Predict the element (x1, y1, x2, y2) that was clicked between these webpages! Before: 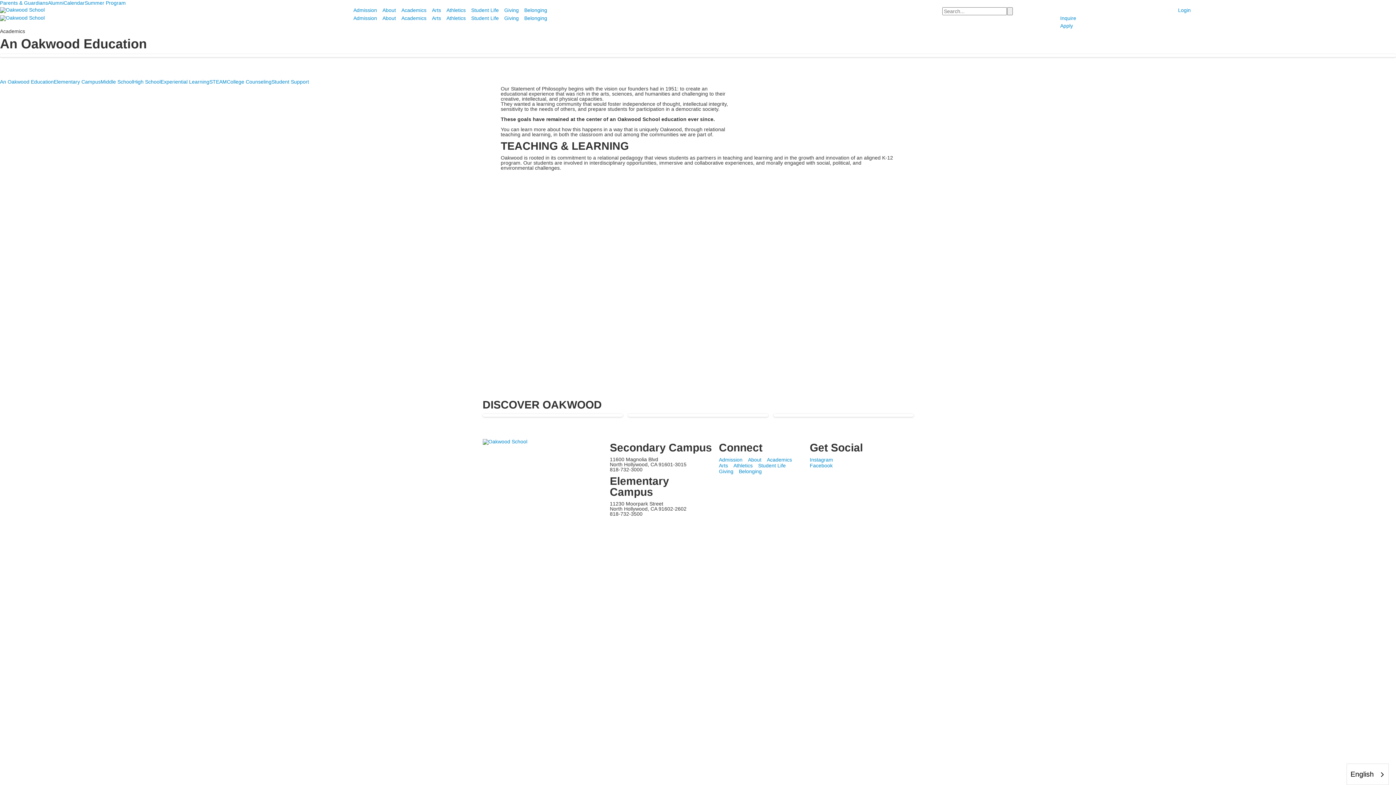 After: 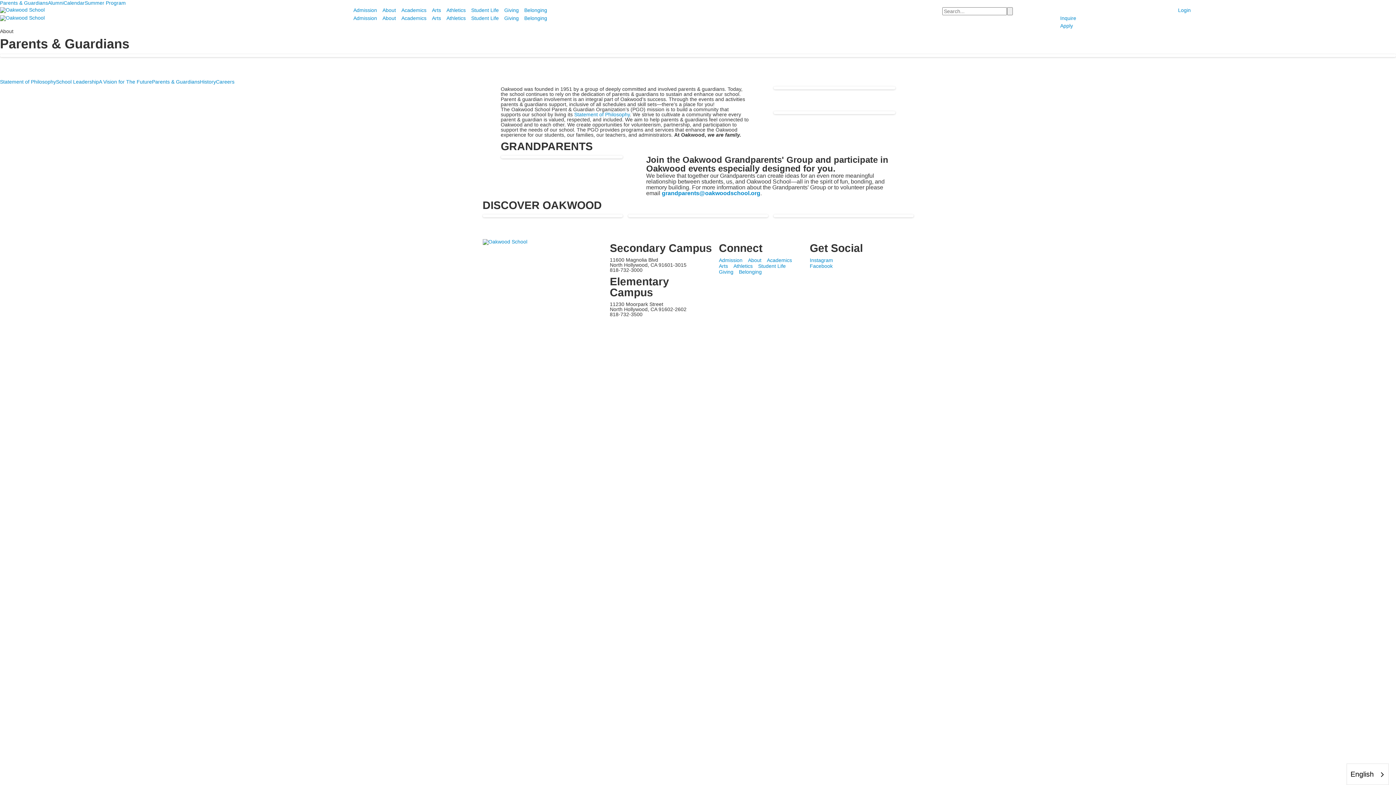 Action: bbox: (0, 0, 48, 5) label: Parents & Guardians